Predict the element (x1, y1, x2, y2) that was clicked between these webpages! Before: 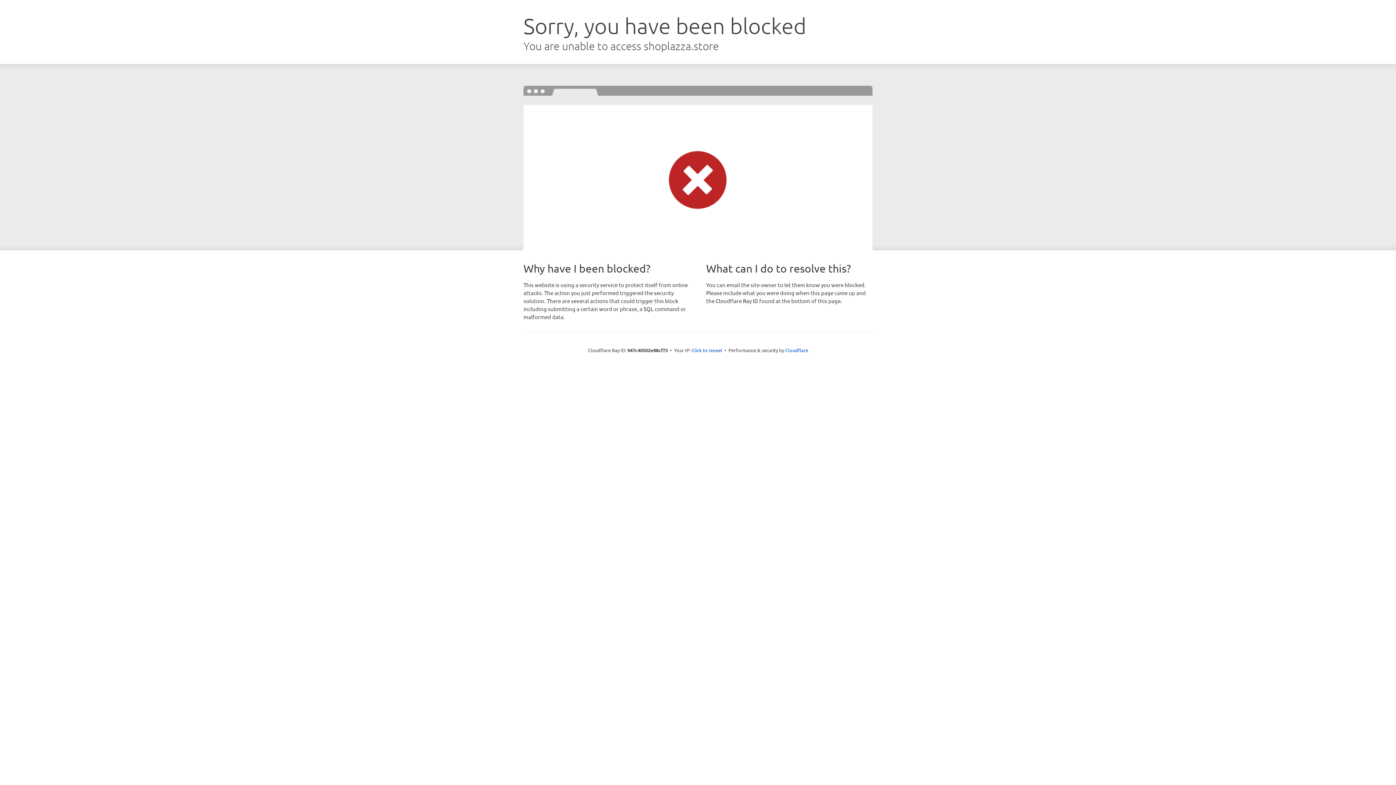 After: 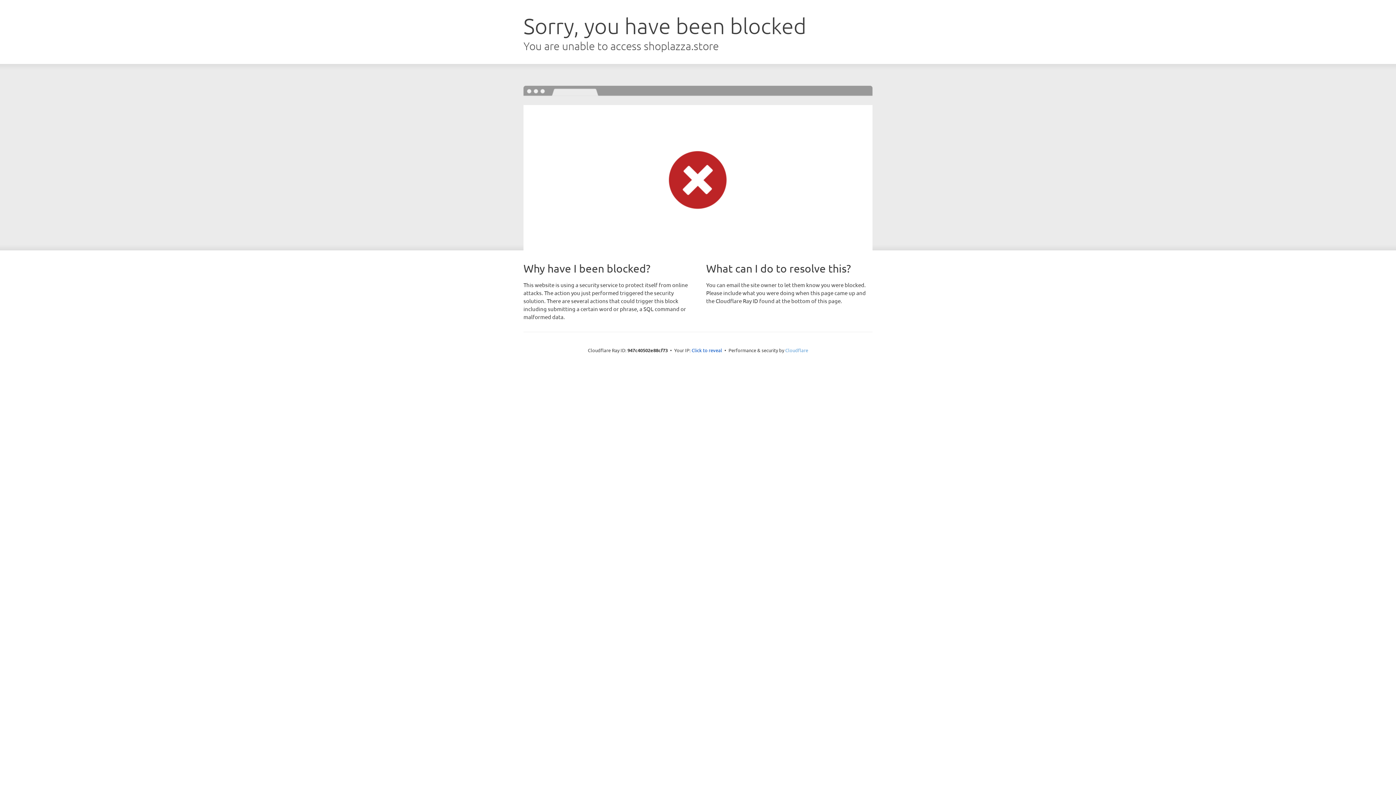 Action: label: Cloudflare bbox: (785, 347, 808, 353)